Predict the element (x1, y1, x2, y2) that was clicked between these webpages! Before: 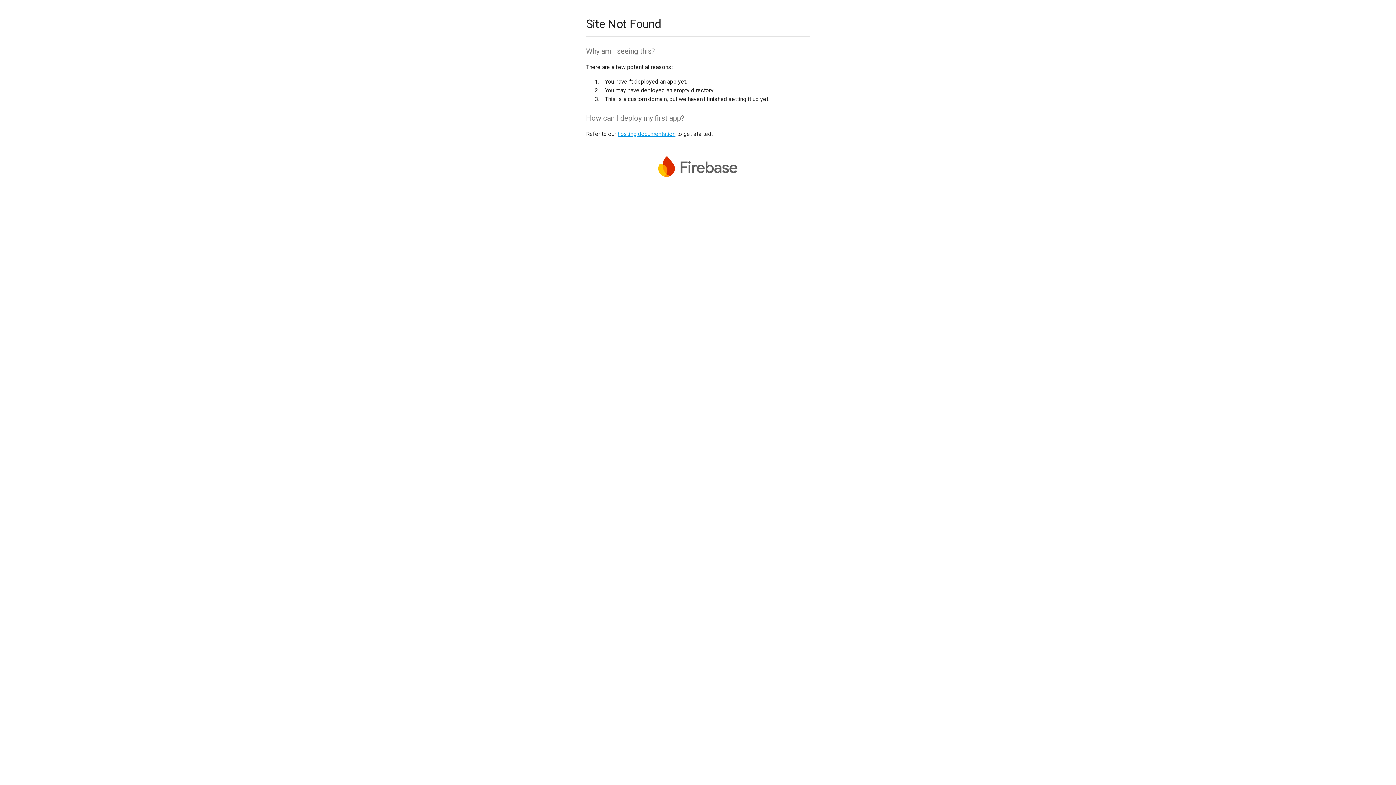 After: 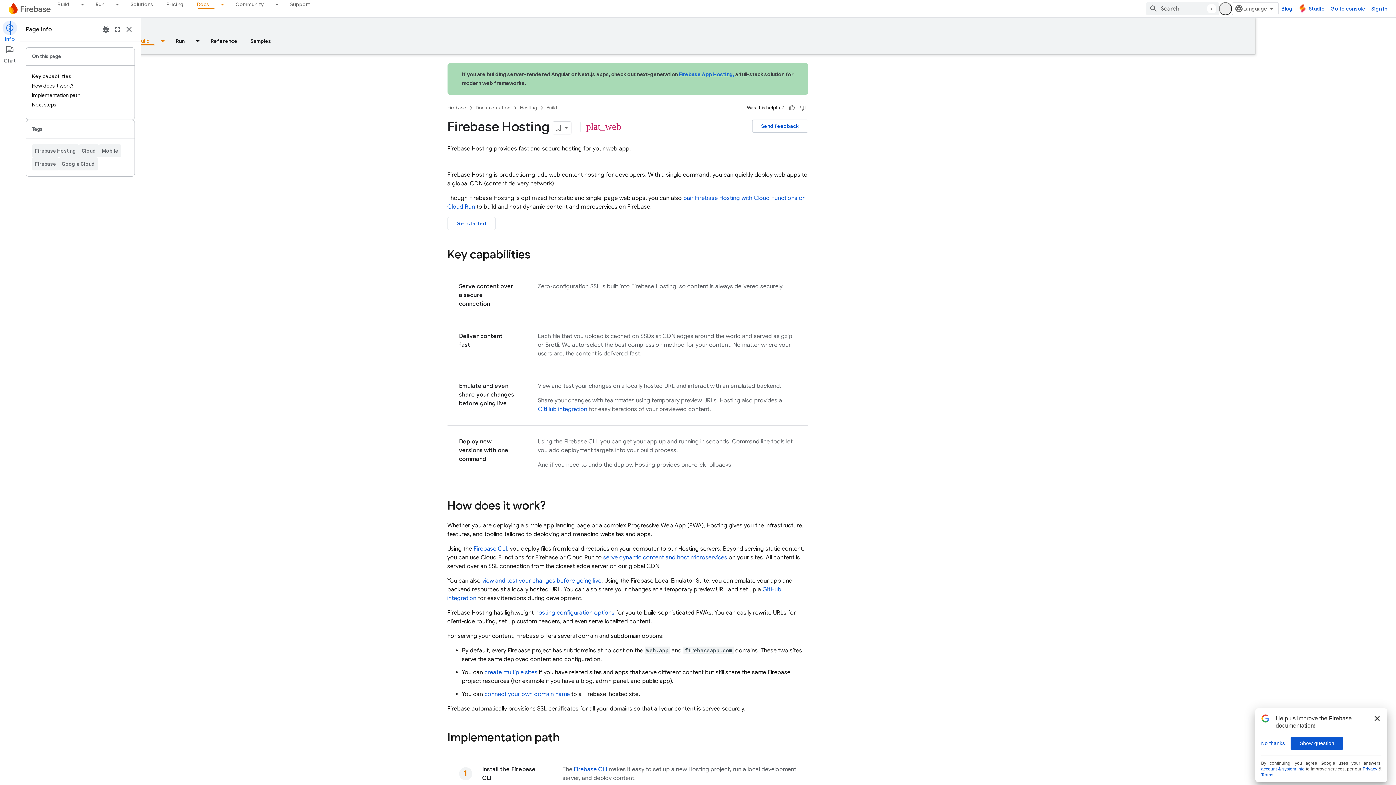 Action: bbox: (617, 130, 675, 137) label: hosting documentation